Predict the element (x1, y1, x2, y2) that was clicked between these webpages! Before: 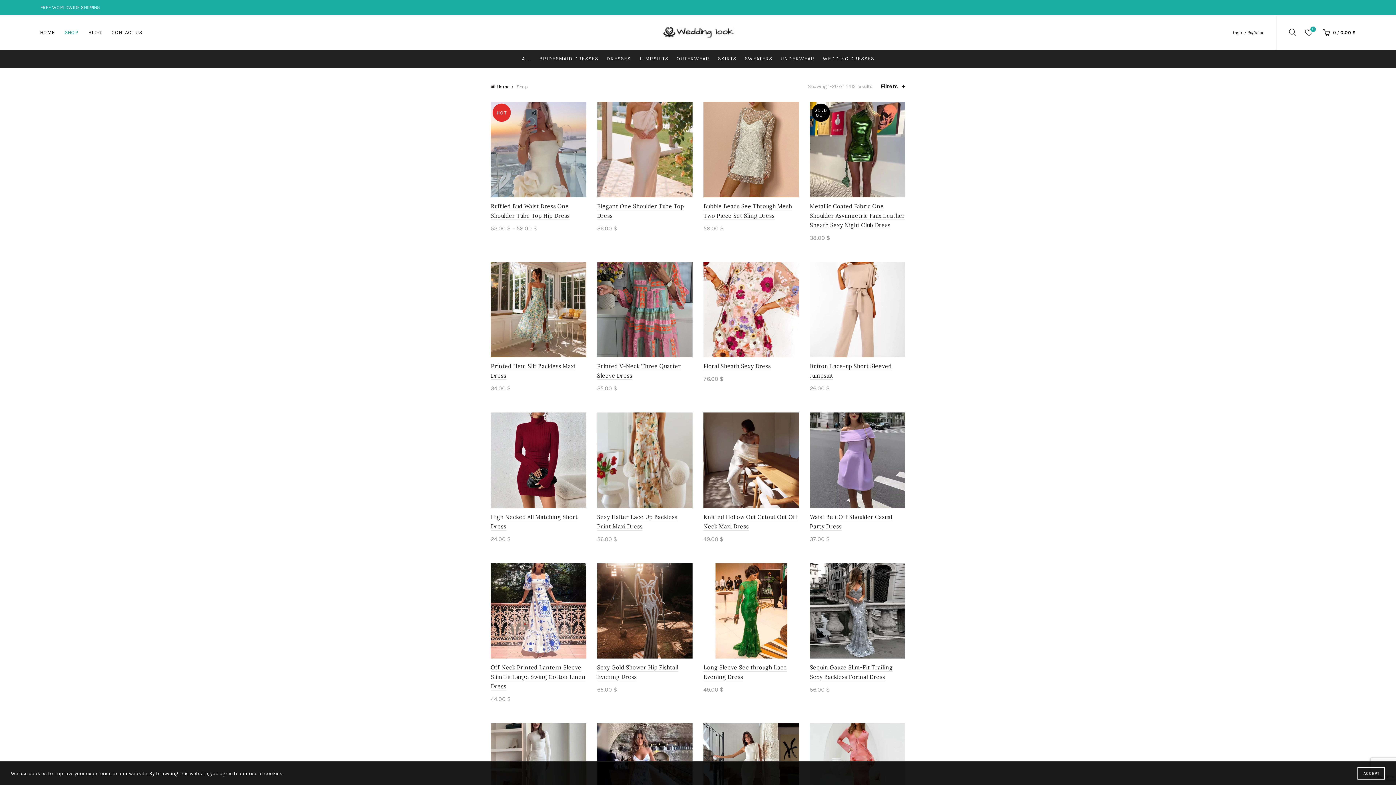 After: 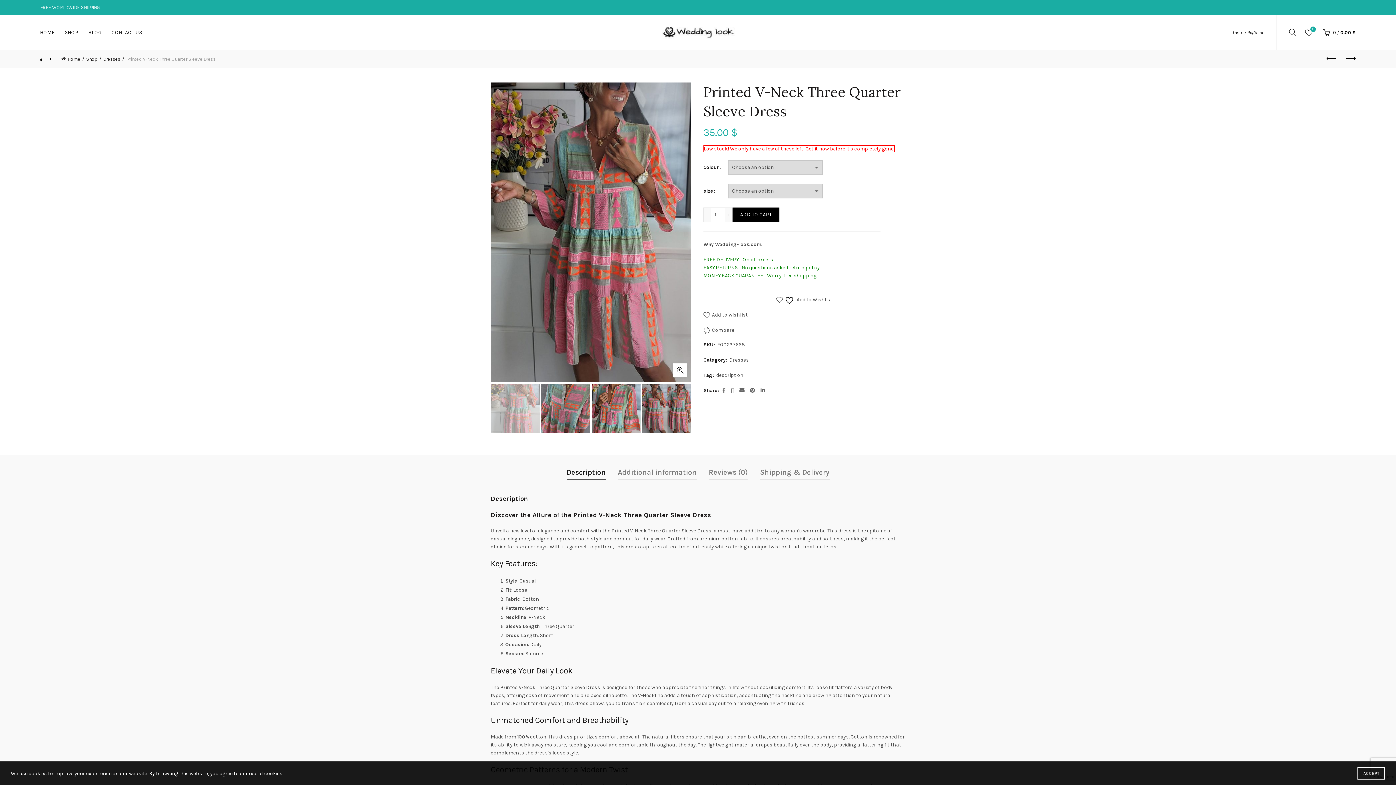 Action: bbox: (597, 306, 692, 312)